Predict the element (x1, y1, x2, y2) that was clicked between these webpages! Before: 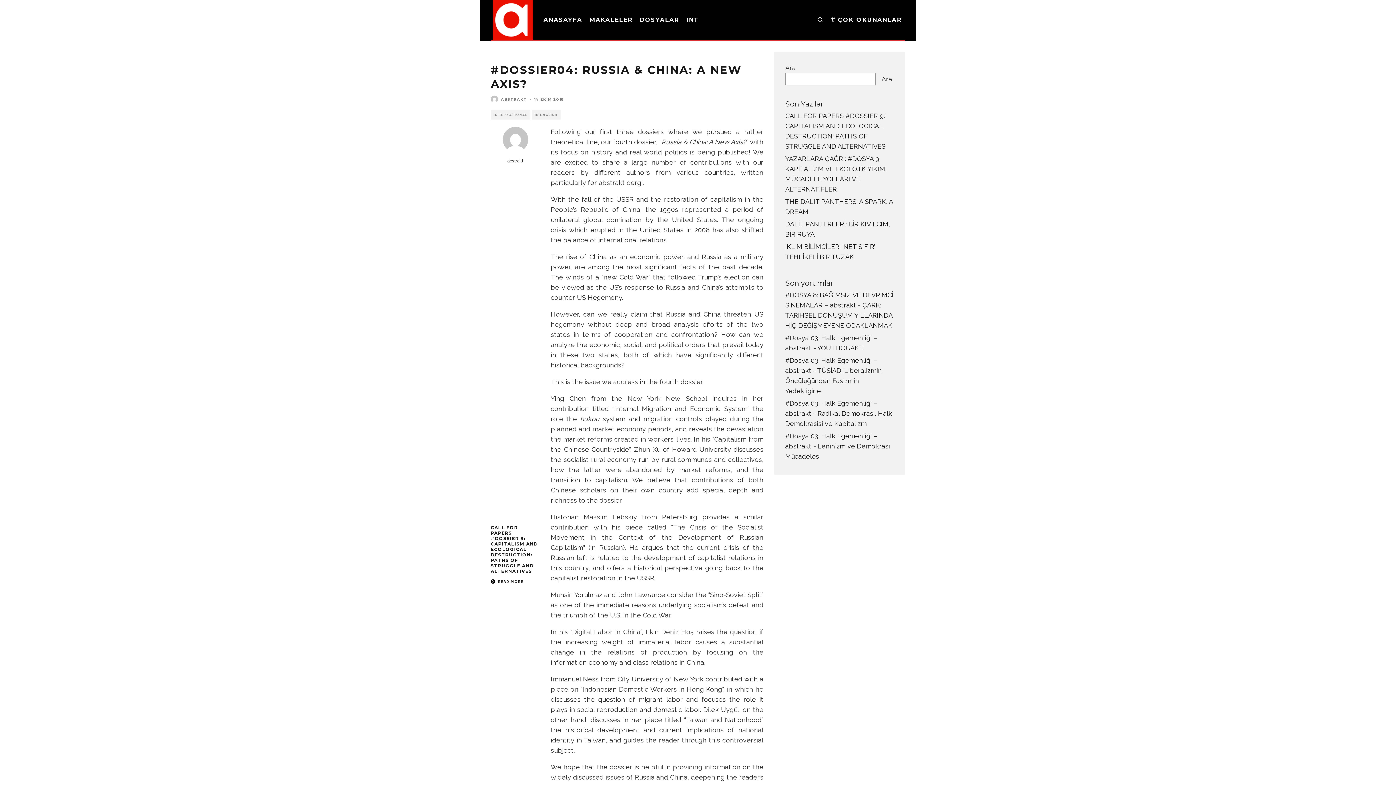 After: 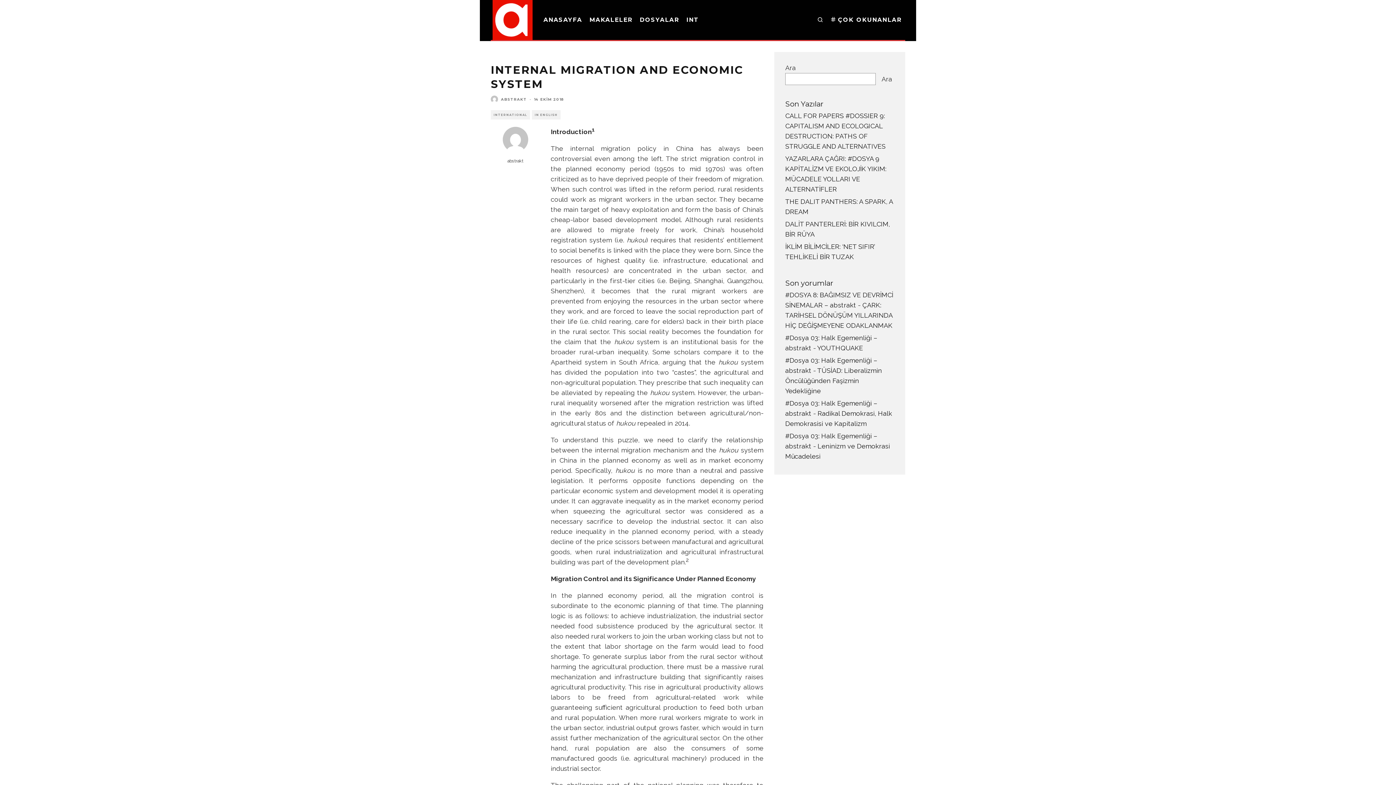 Action: label: Internal Migration and Economic System bbox: (614, 405, 747, 412)